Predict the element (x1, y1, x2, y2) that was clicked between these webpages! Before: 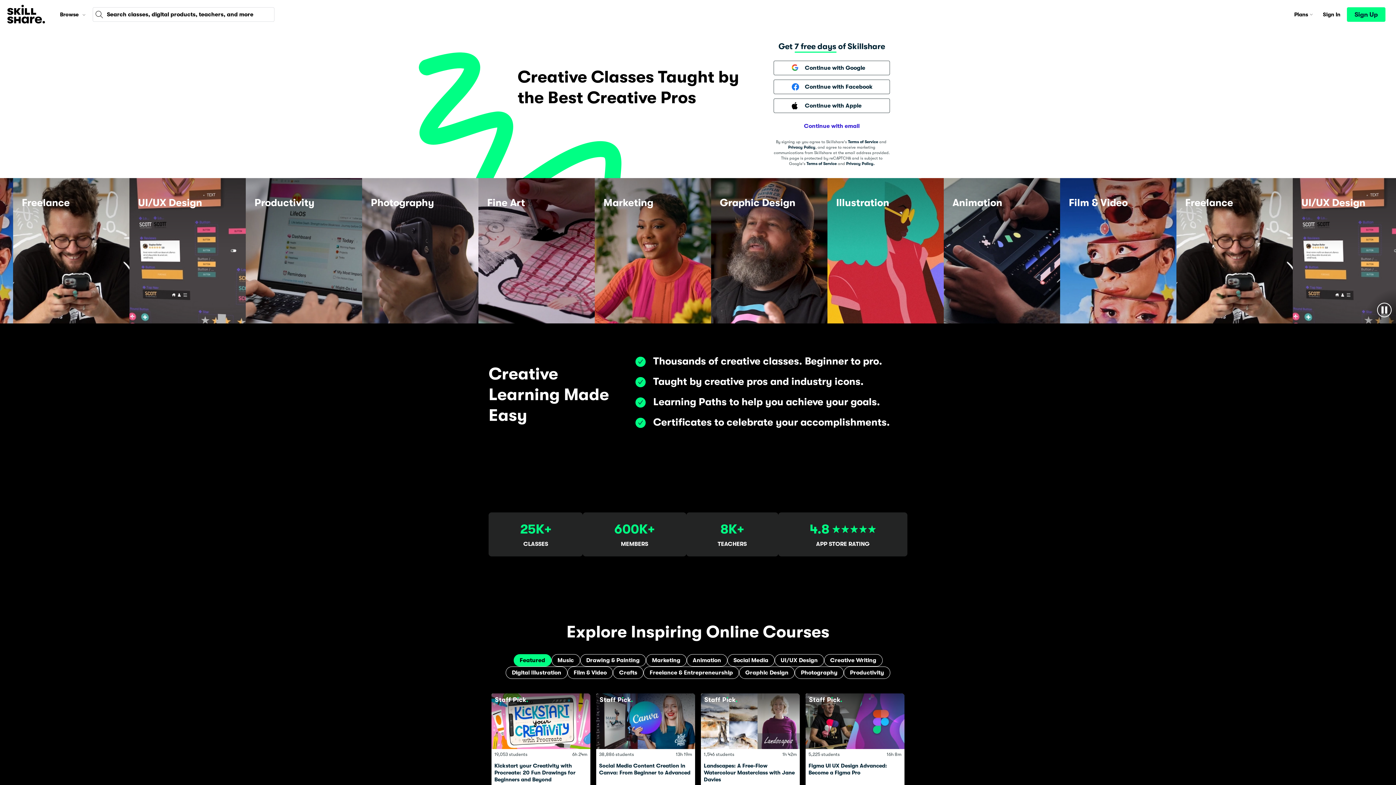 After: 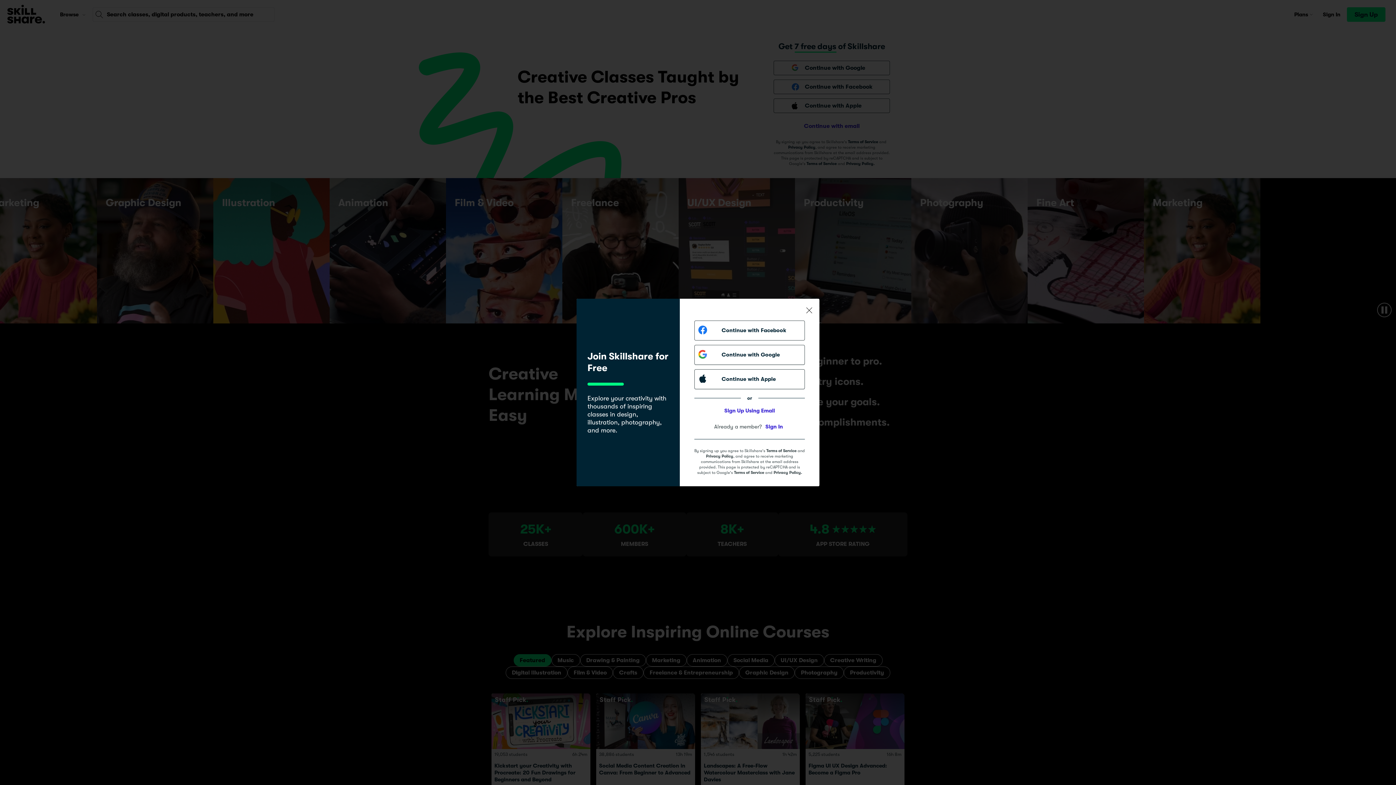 Action: bbox: (1347, 7, 1385, 21) label: Sign Up